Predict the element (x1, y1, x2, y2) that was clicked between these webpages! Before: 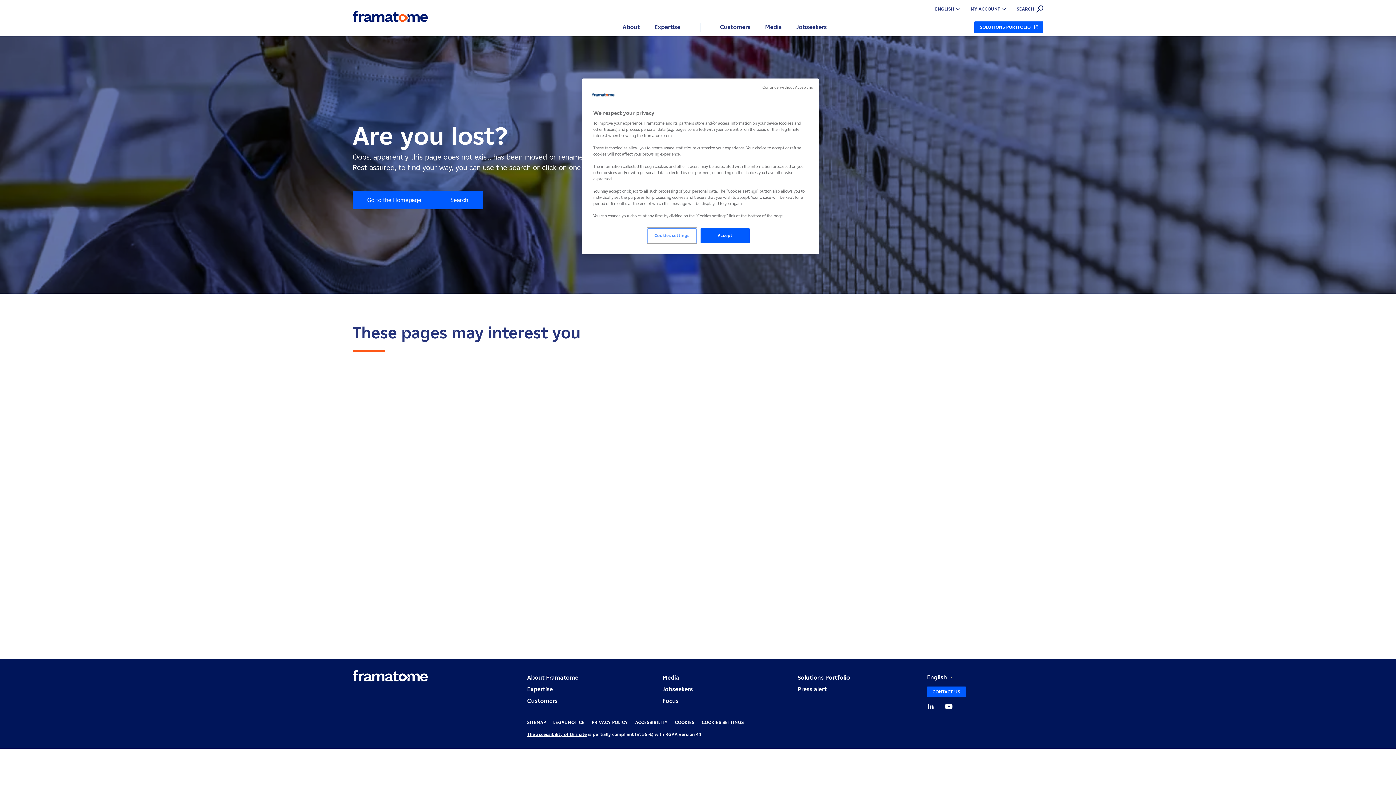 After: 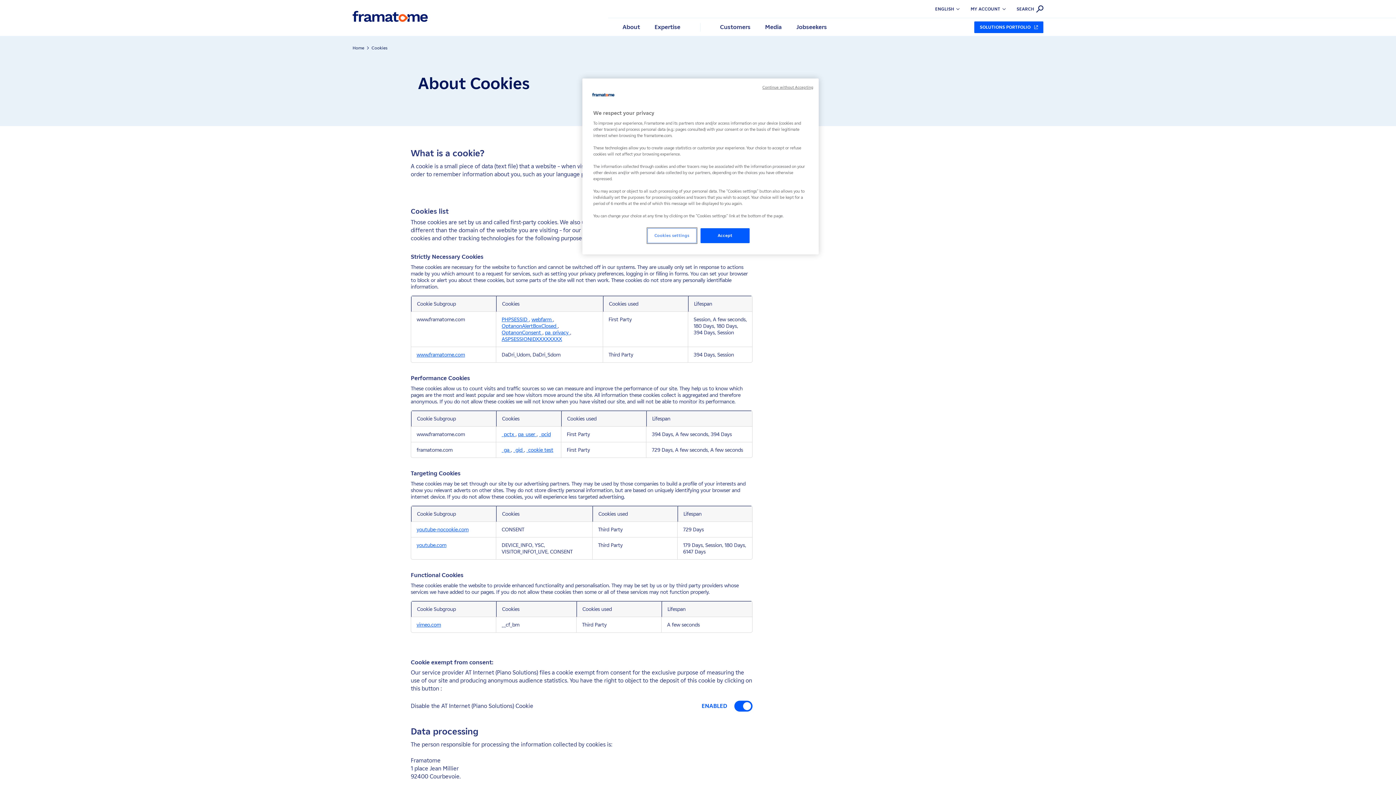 Action: bbox: (675, 719, 694, 726) label: COOKIES